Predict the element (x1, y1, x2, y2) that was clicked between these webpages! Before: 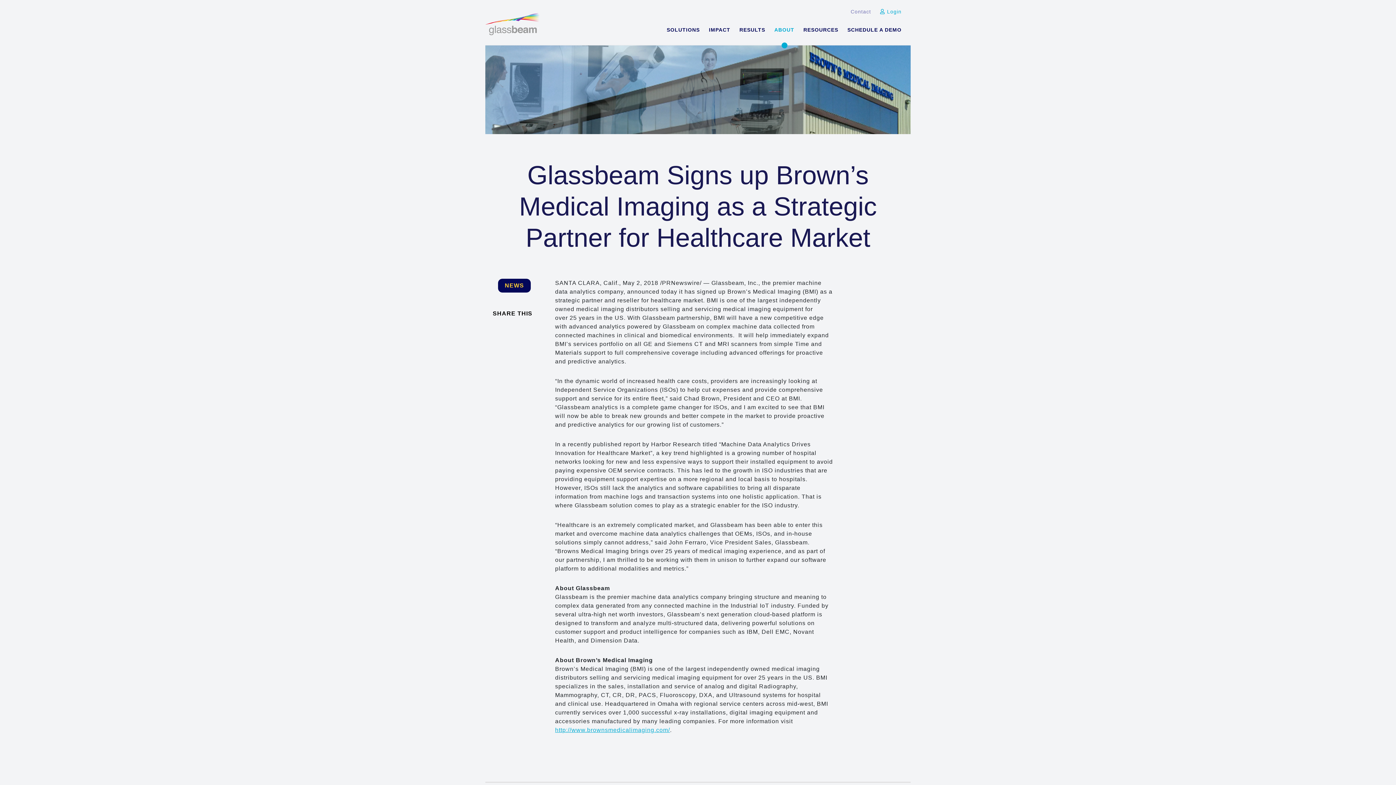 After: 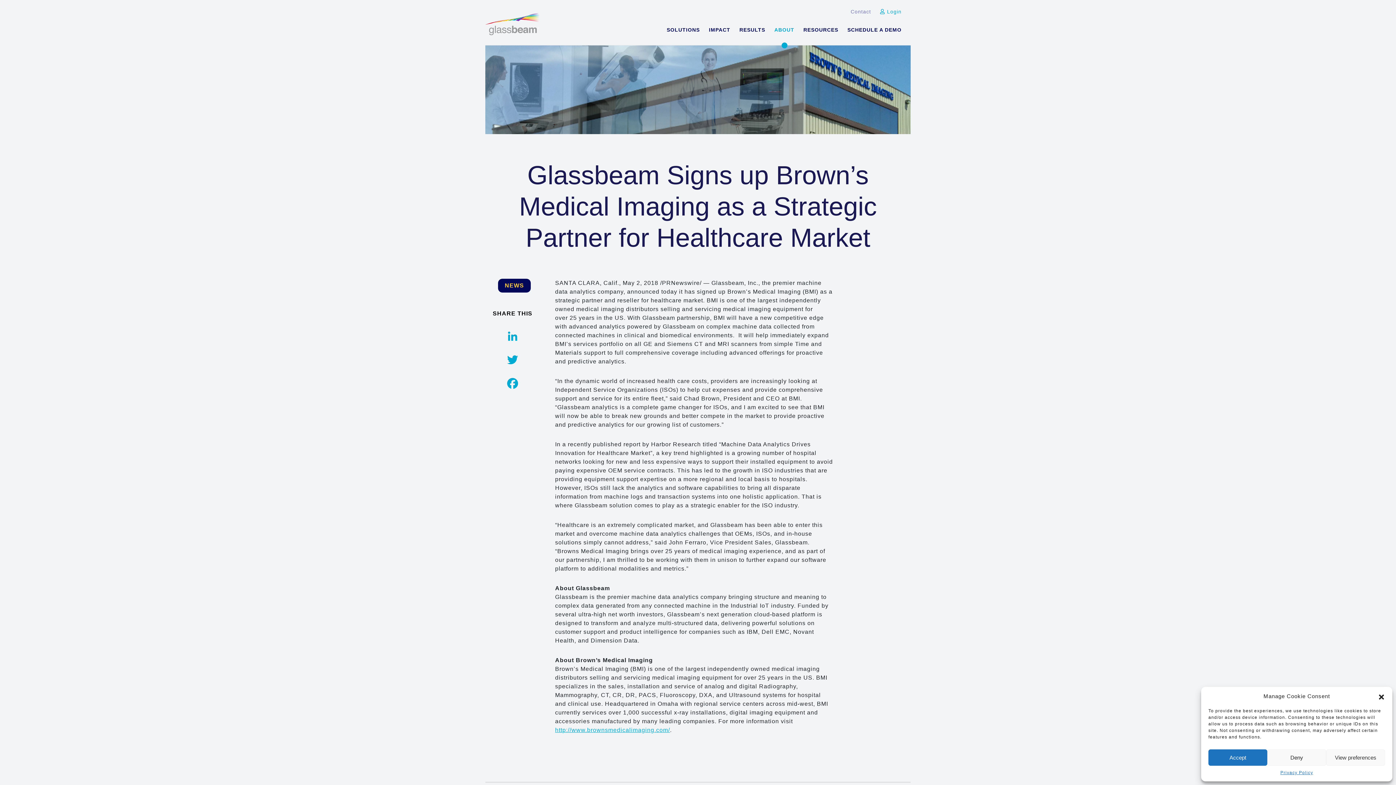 Action: label: Login bbox: (880, 8, 901, 14)